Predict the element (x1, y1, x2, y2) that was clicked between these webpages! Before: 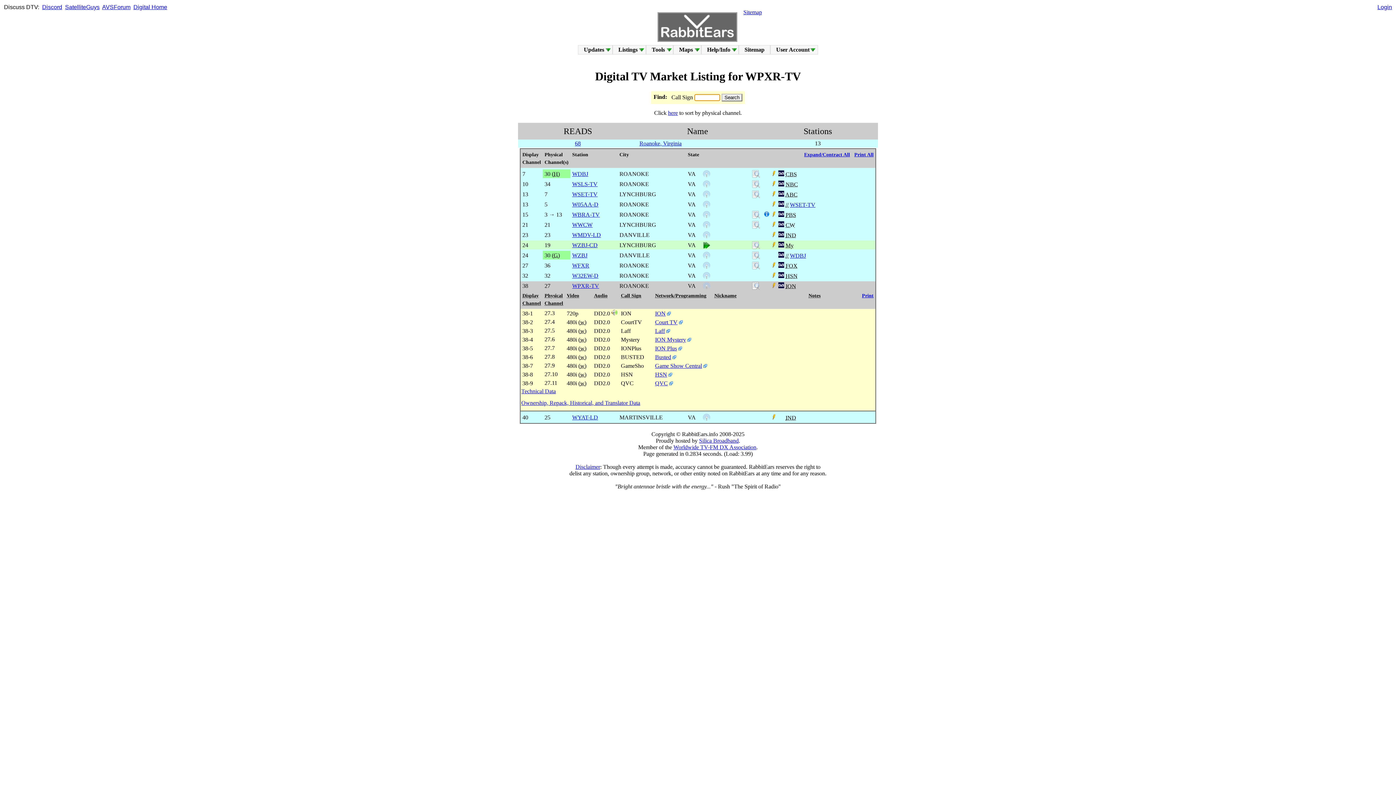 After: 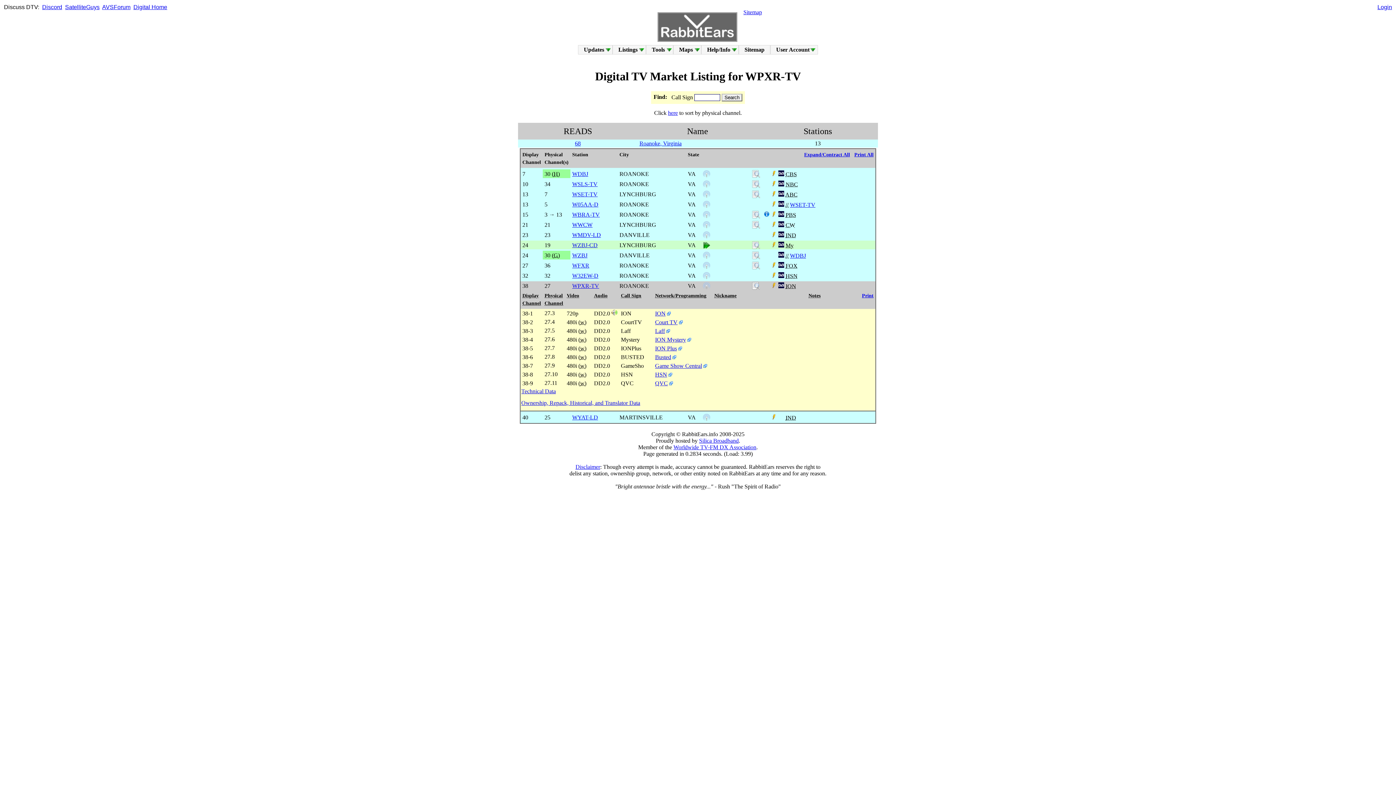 Action: bbox: (752, 221, 760, 227)